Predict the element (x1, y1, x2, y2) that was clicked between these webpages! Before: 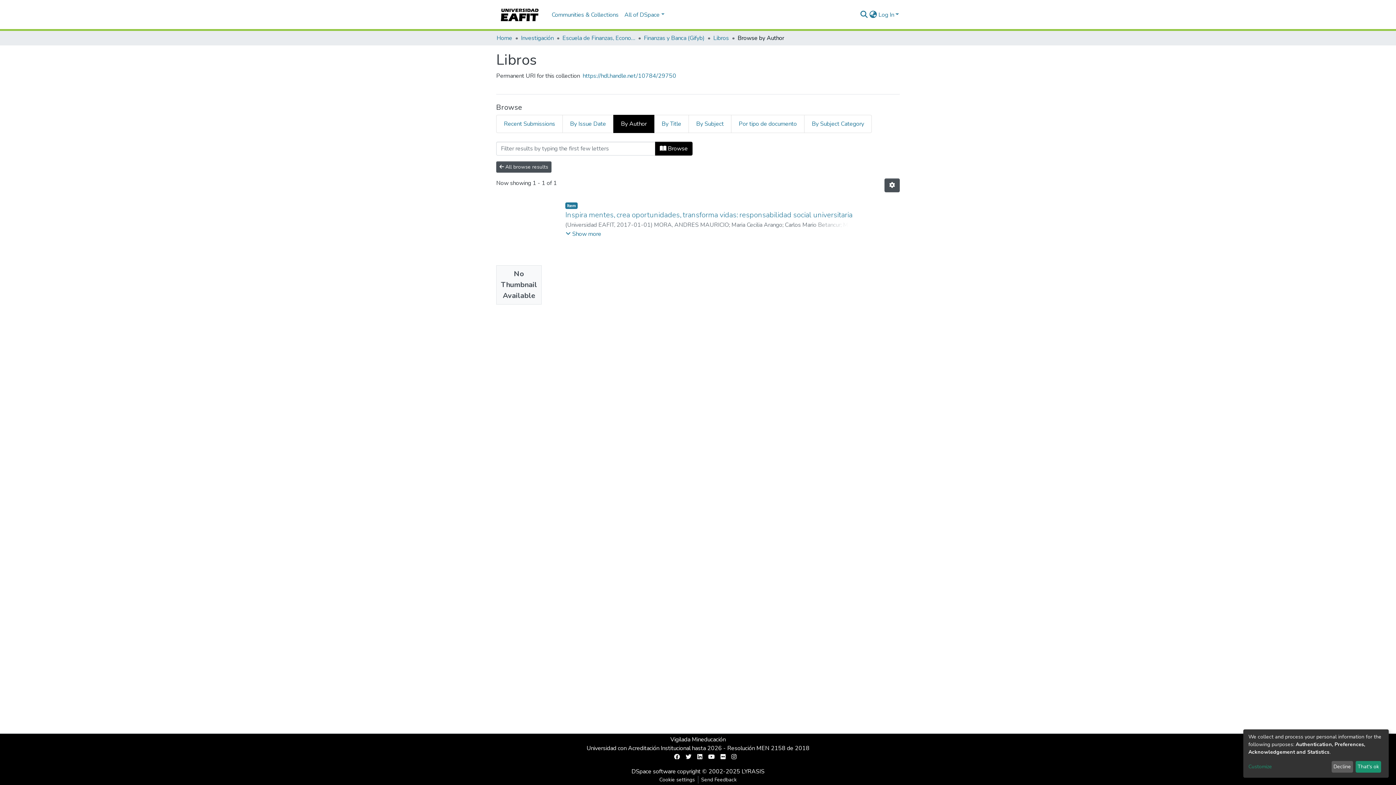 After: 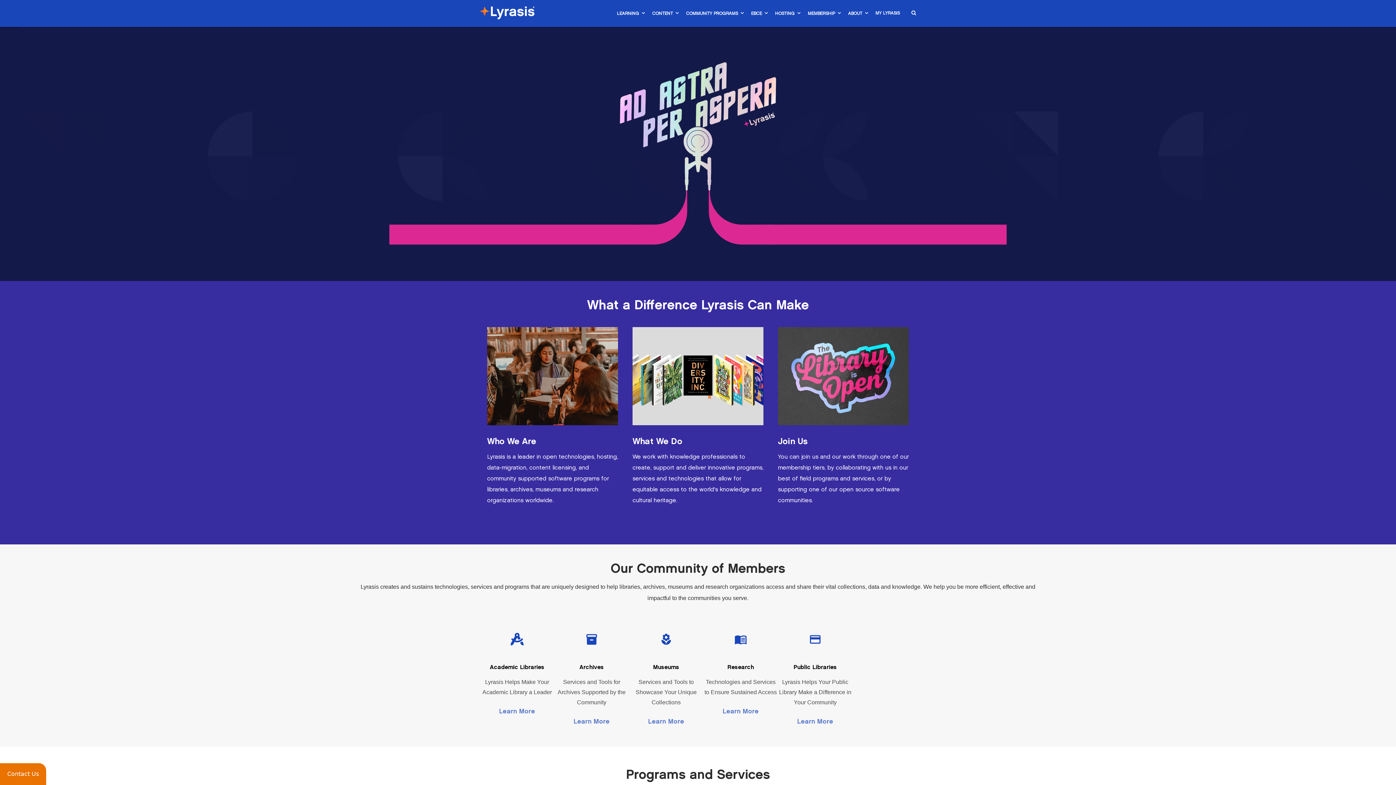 Action: label: LYRASIS bbox: (741, 768, 764, 776)